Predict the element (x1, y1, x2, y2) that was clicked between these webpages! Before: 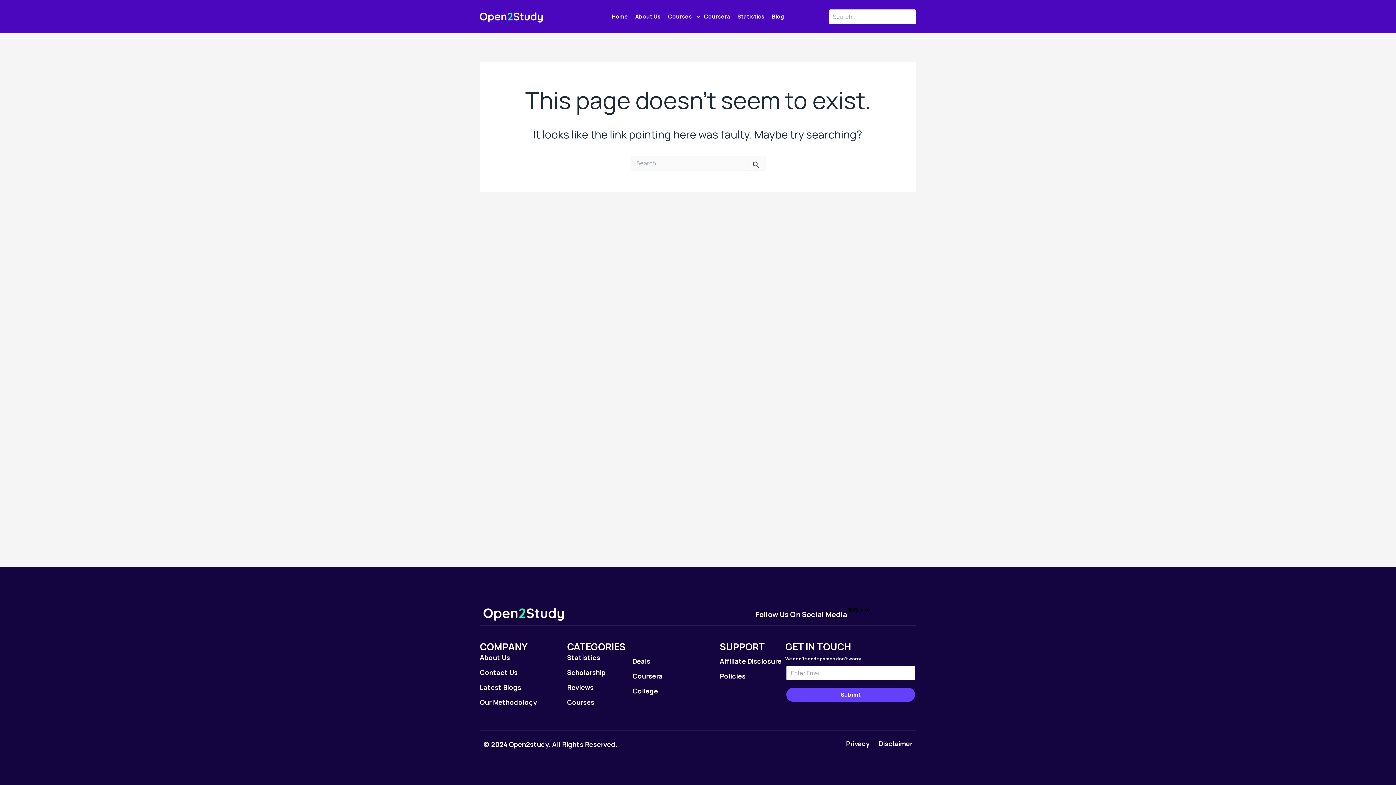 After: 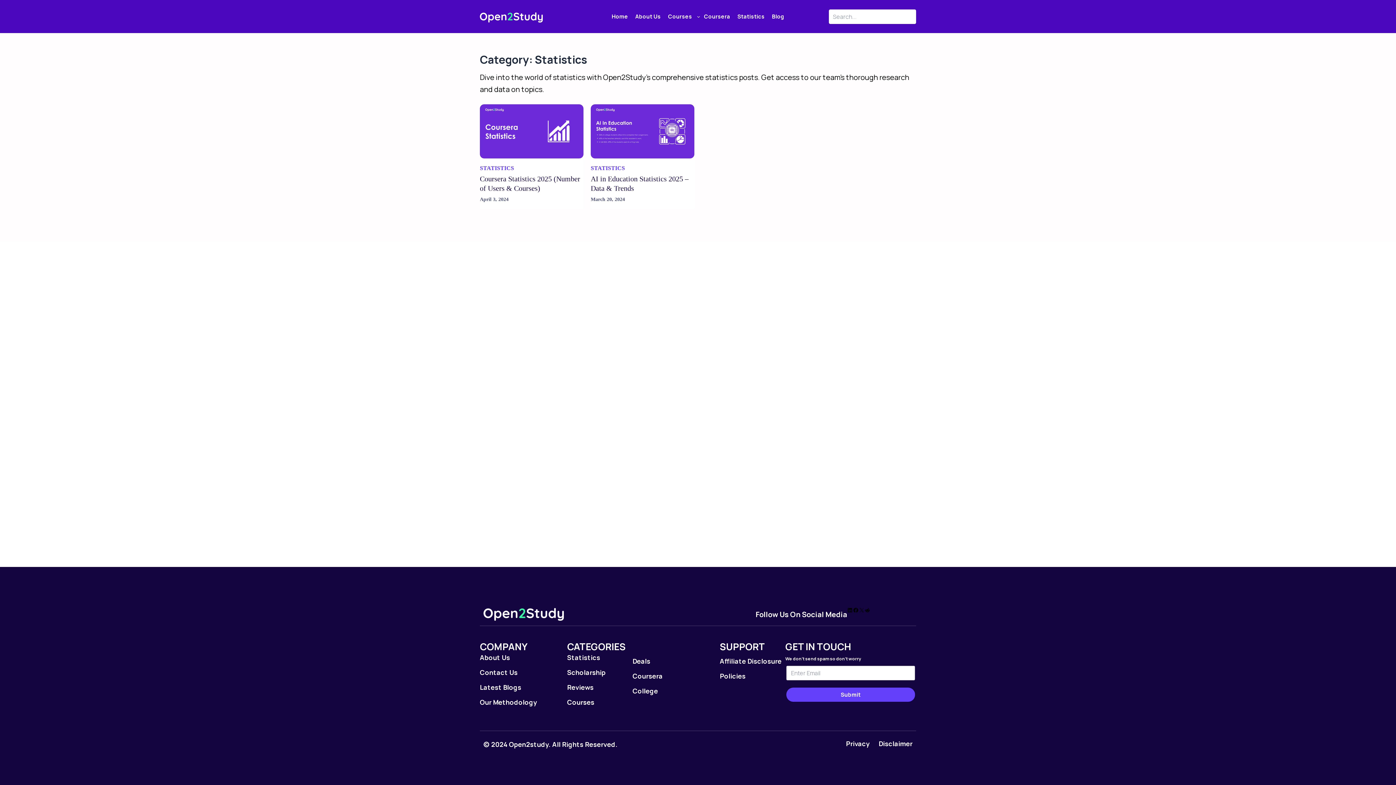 Action: bbox: (733, 9, 768, 24) label: Statistics